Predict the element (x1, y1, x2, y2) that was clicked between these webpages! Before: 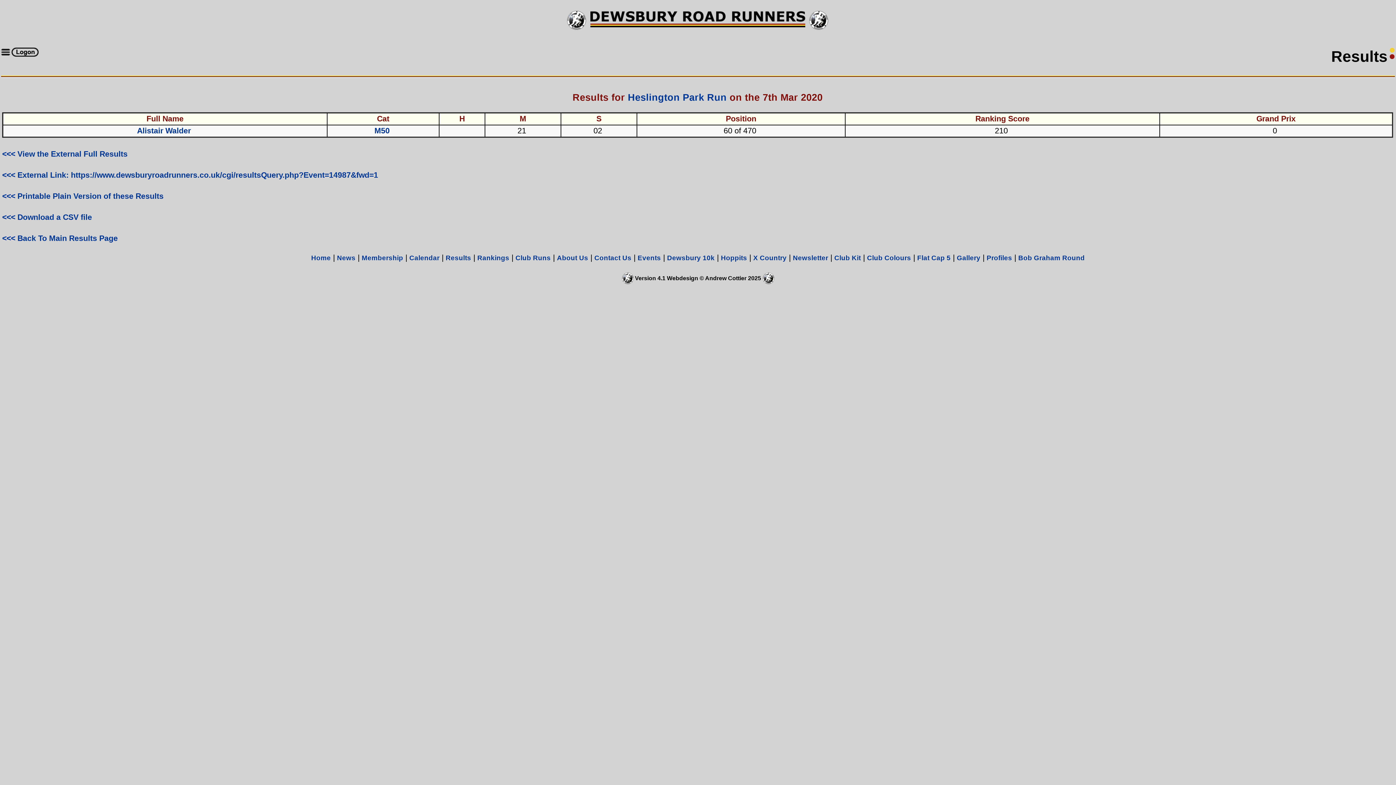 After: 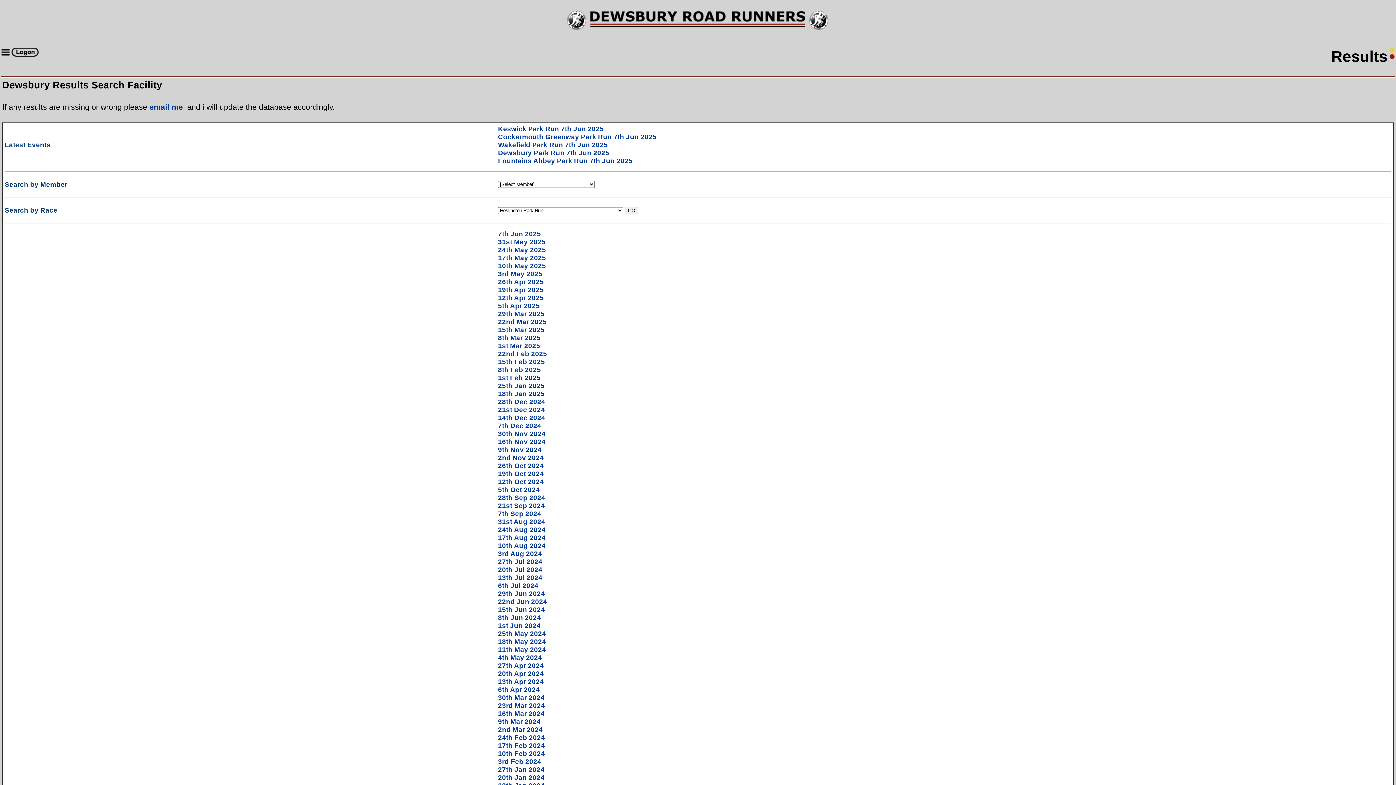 Action: label: <<< Back To Main Results Page bbox: (2, 234, 117, 242)